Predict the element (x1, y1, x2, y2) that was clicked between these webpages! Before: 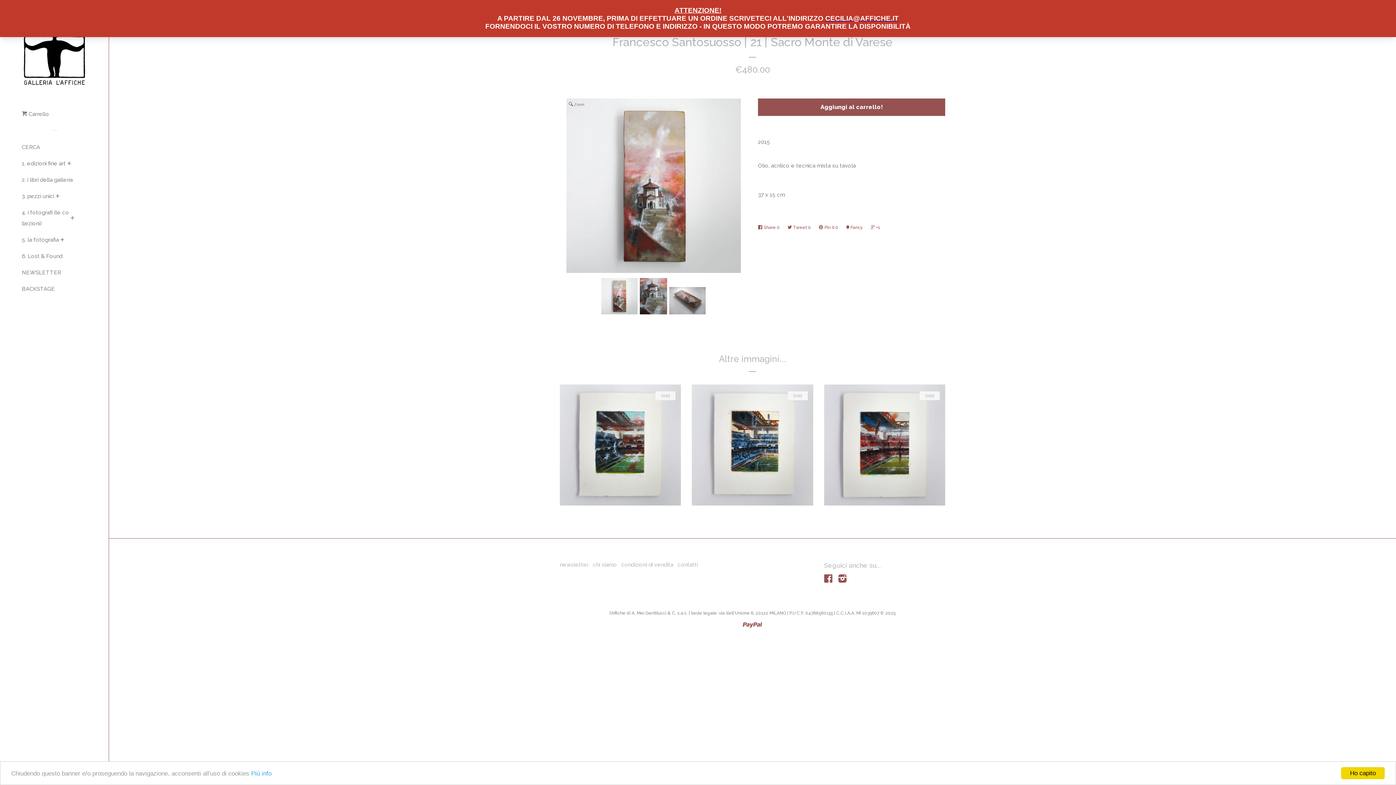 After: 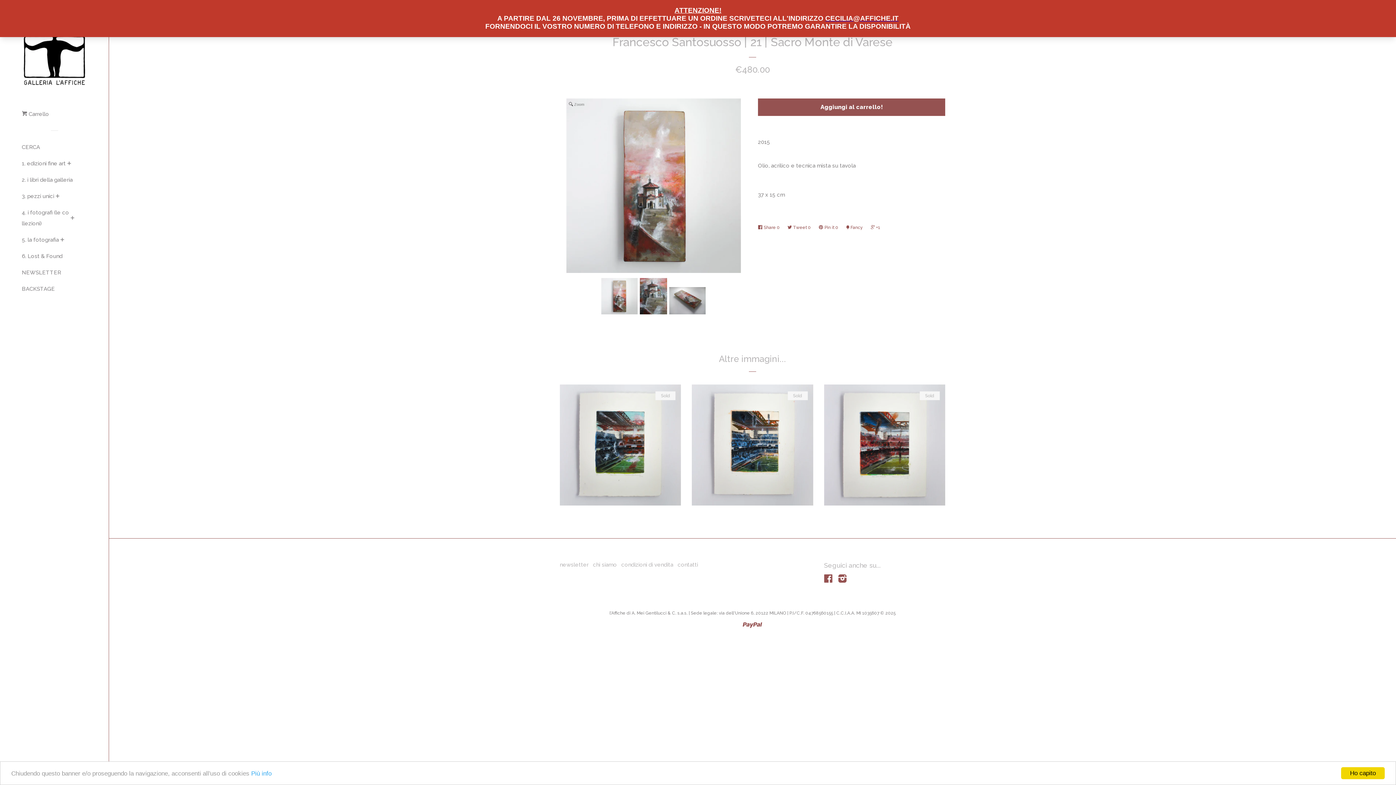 Action: bbox: (601, 278, 637, 314)